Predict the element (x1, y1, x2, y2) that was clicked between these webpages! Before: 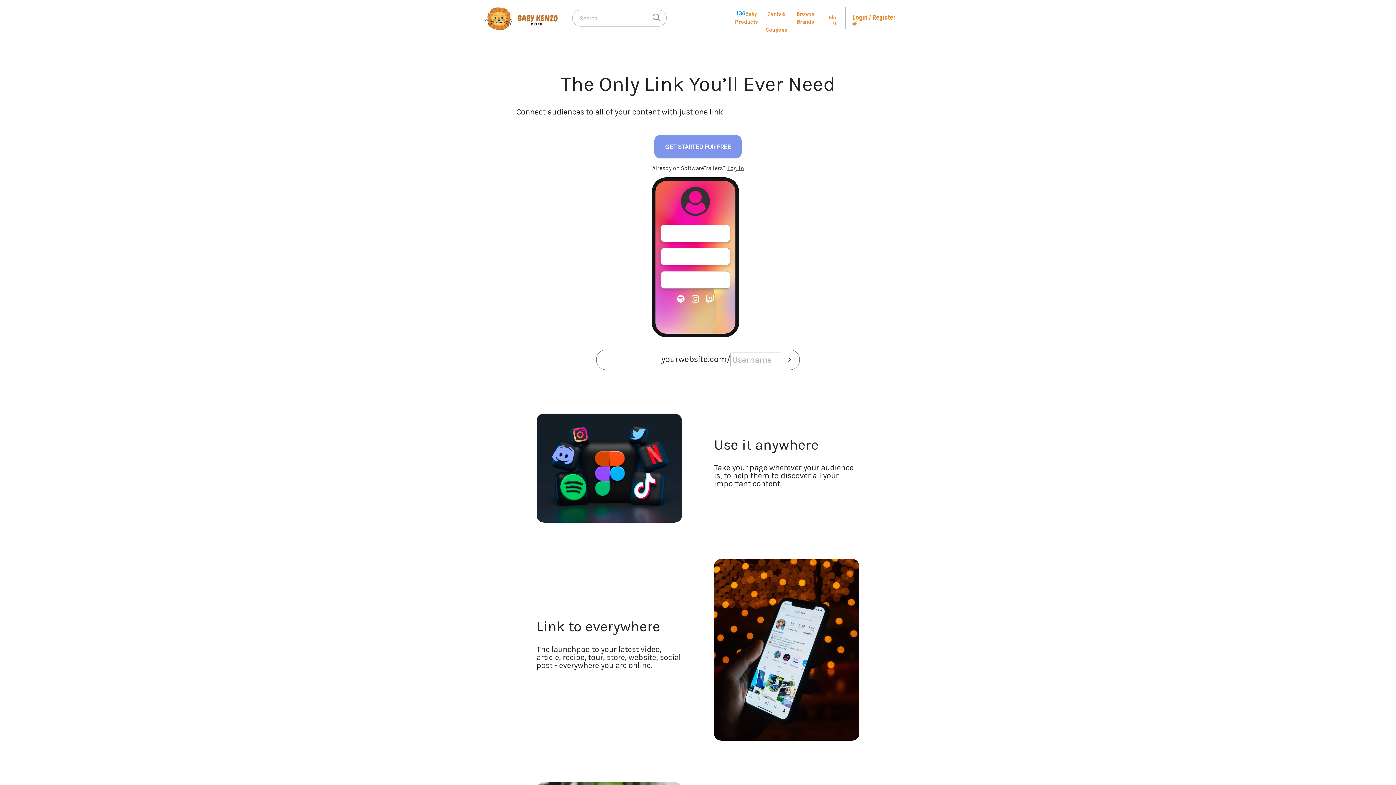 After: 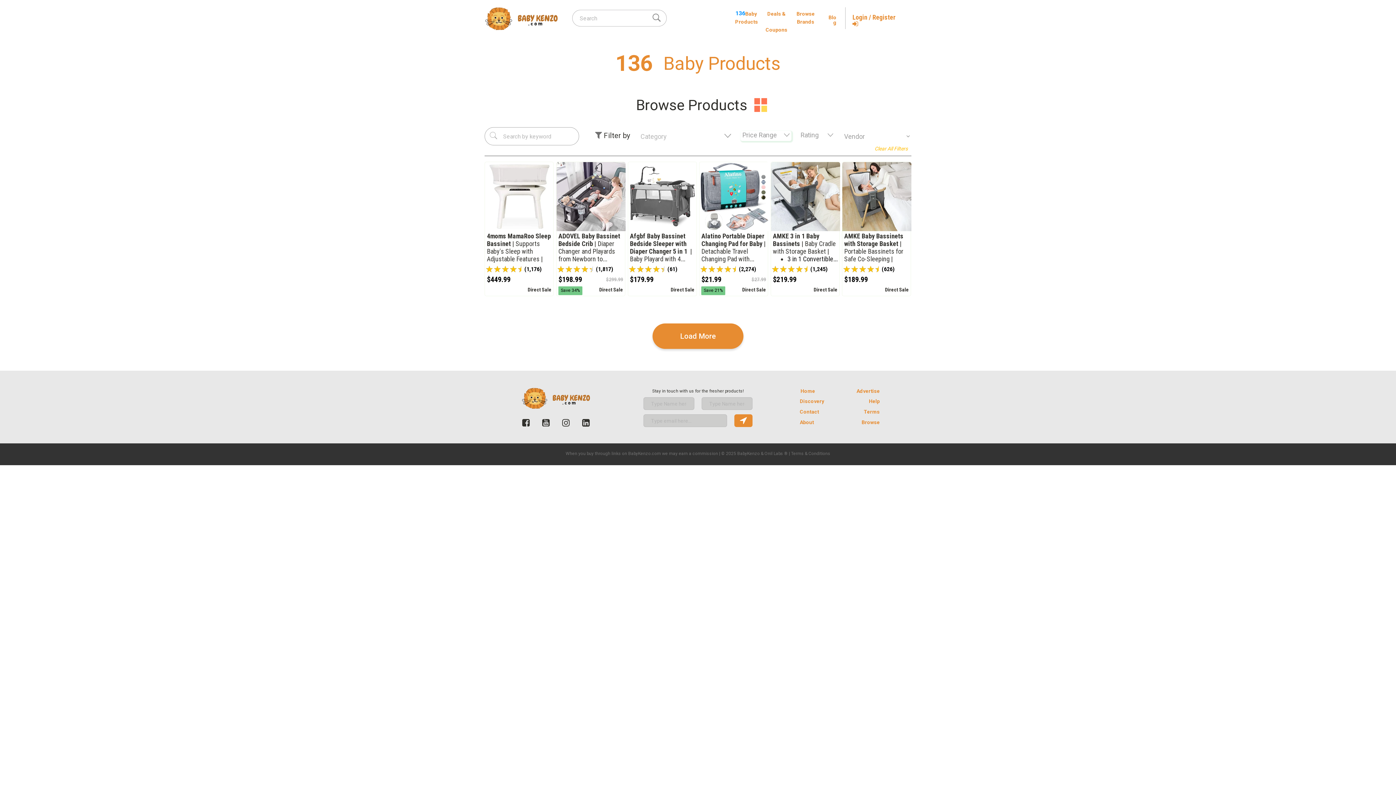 Action: bbox: (730, 9, 760, 26) label: Baby Products